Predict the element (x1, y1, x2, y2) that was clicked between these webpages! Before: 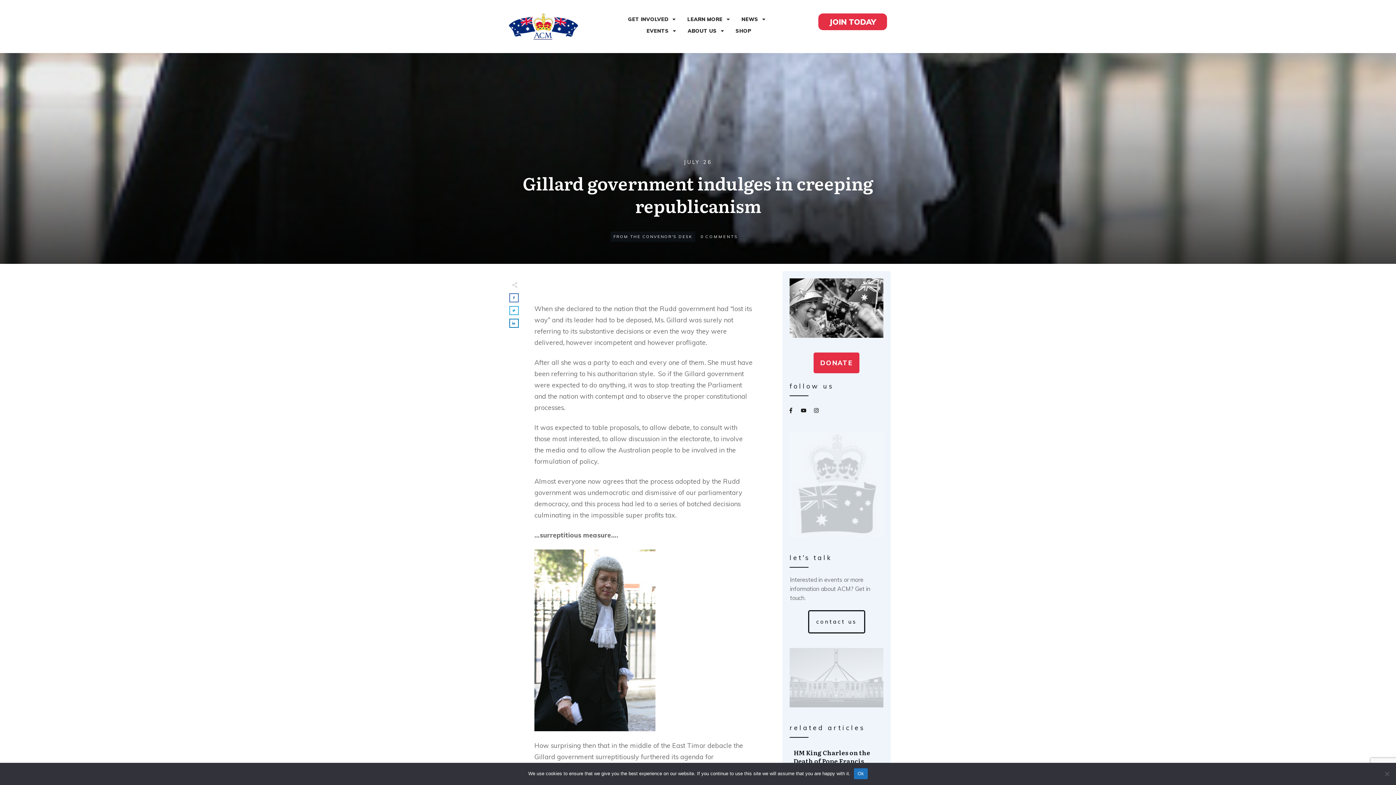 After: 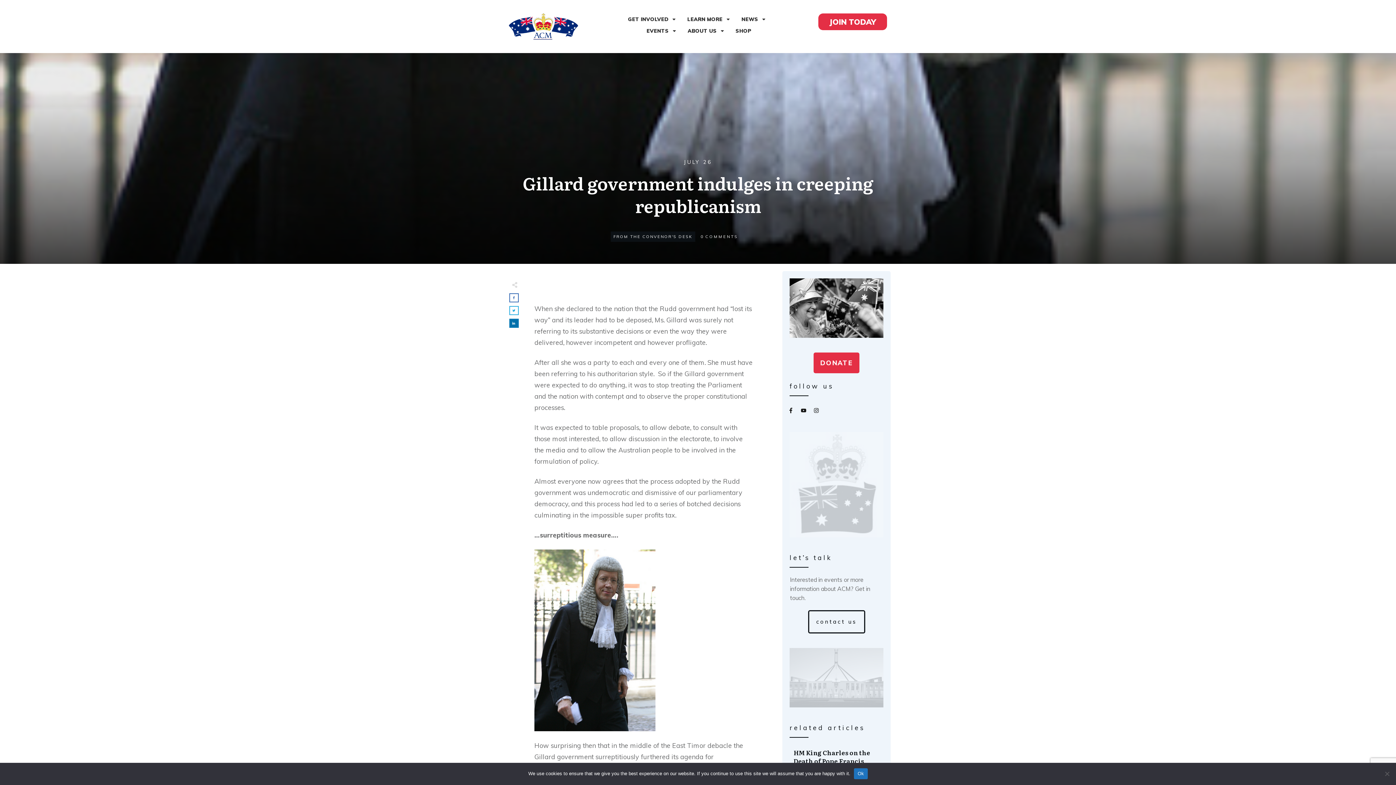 Action: bbox: (510, 319, 518, 327)